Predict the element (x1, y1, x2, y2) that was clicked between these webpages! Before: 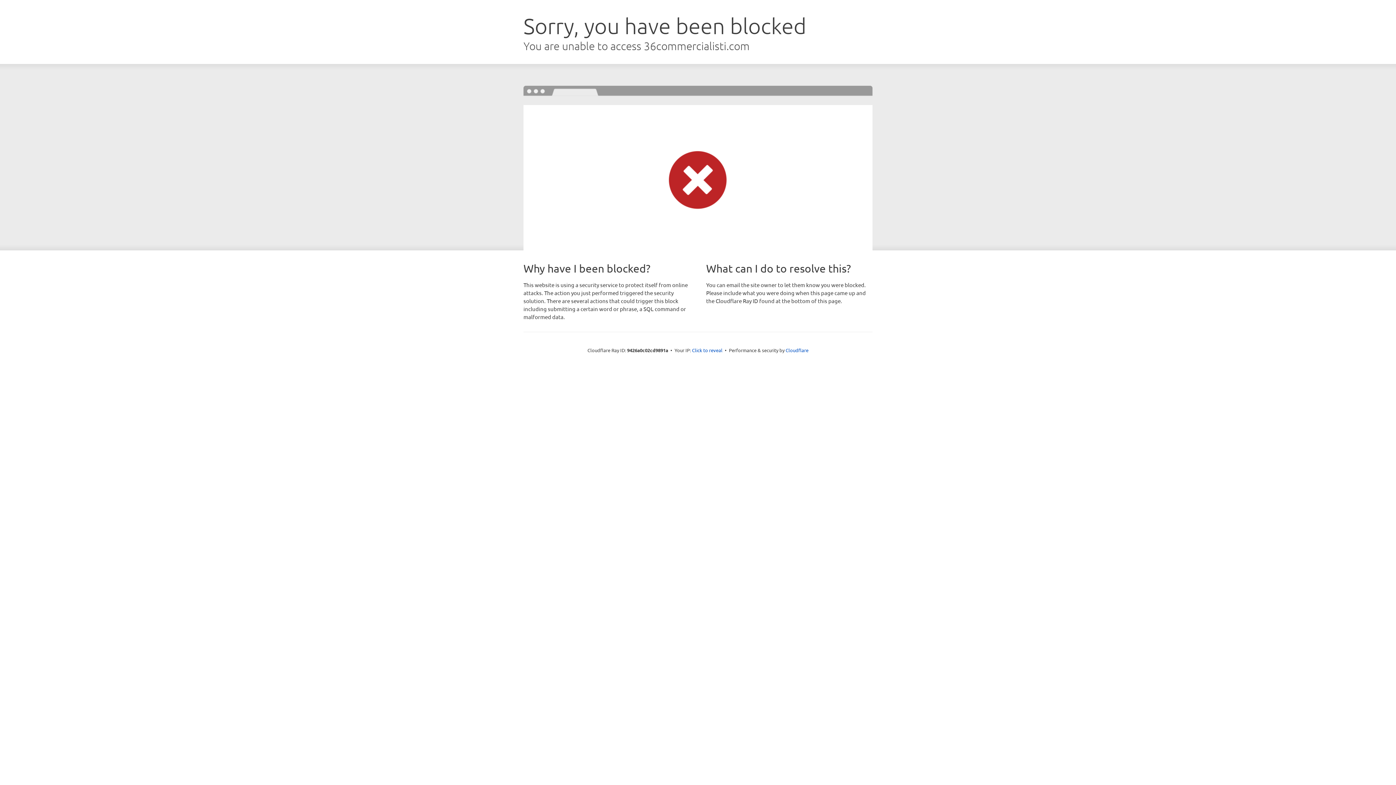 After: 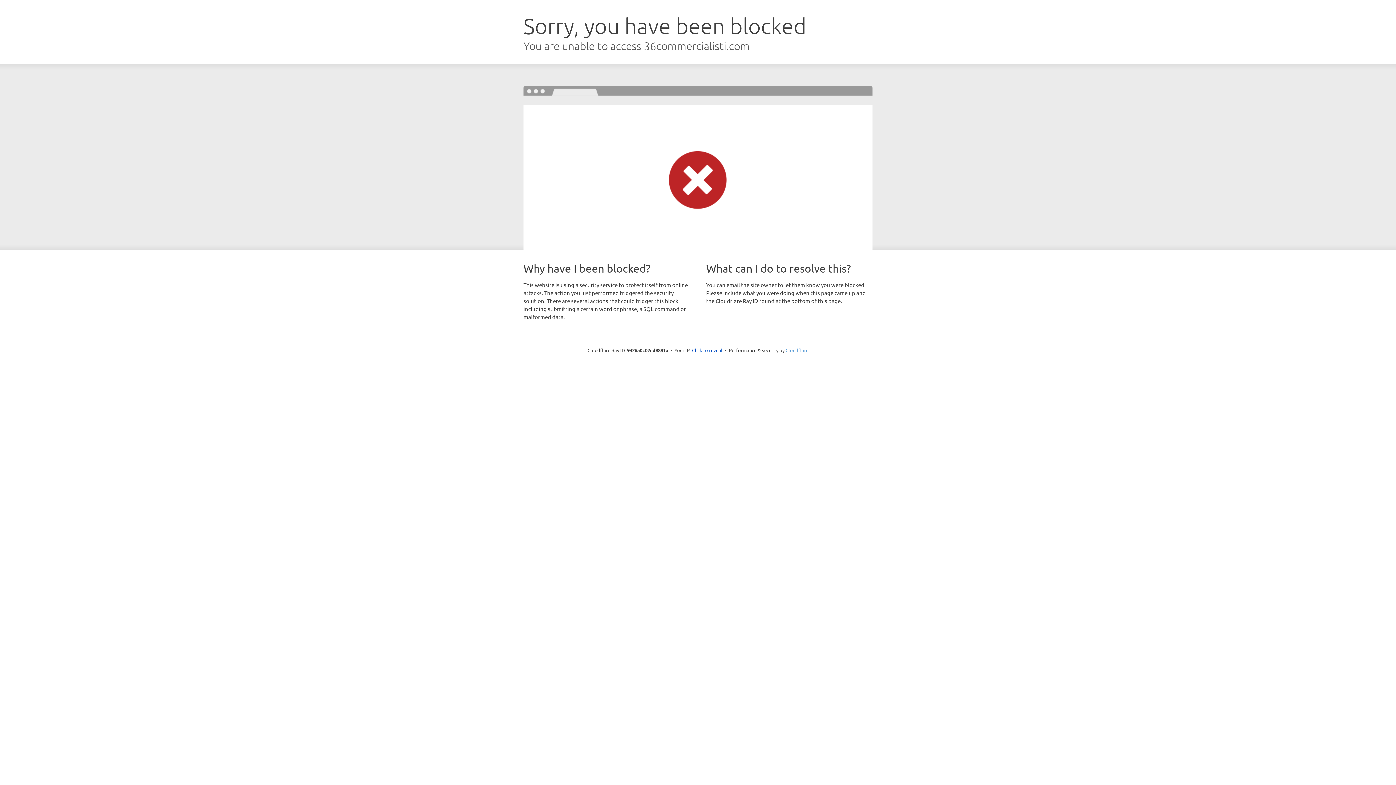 Action: label: Cloudflare bbox: (785, 347, 808, 353)